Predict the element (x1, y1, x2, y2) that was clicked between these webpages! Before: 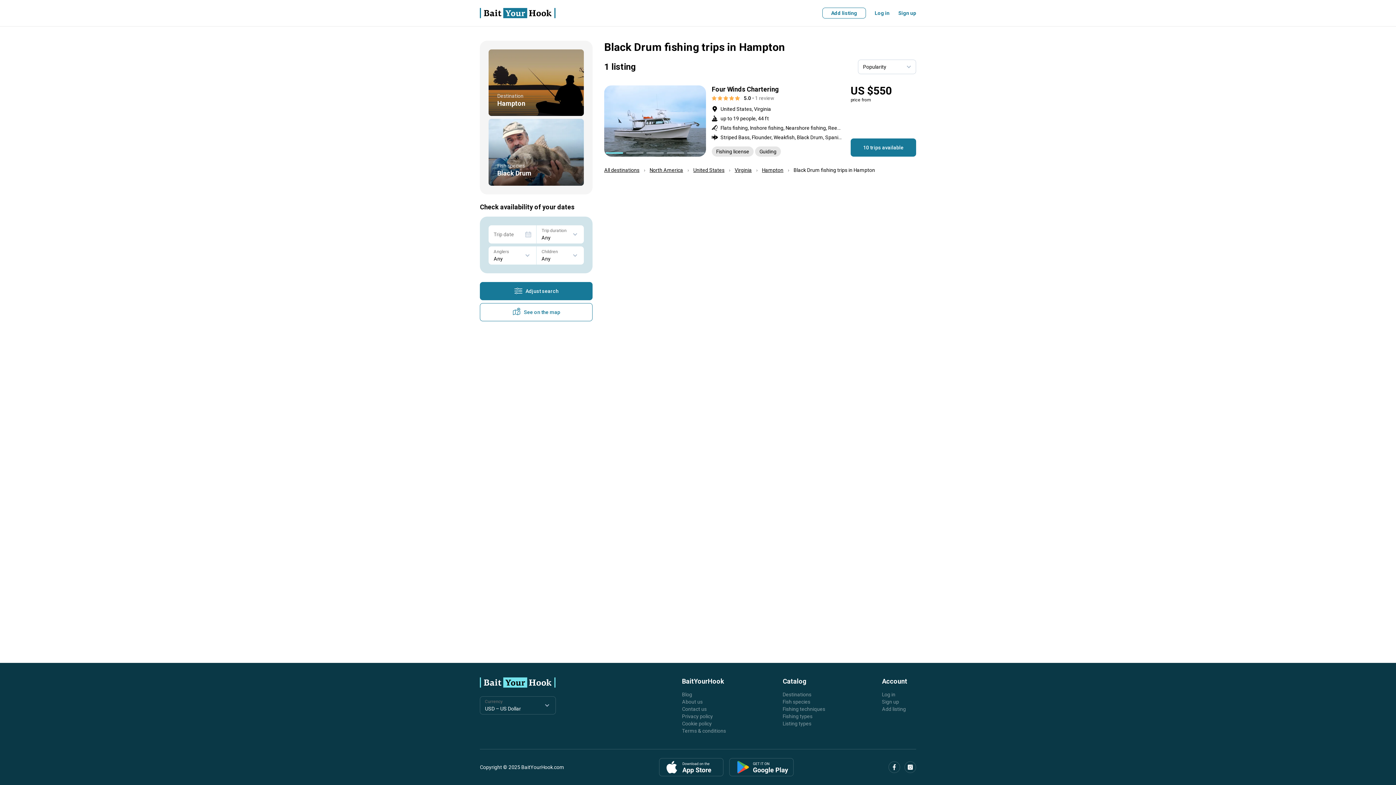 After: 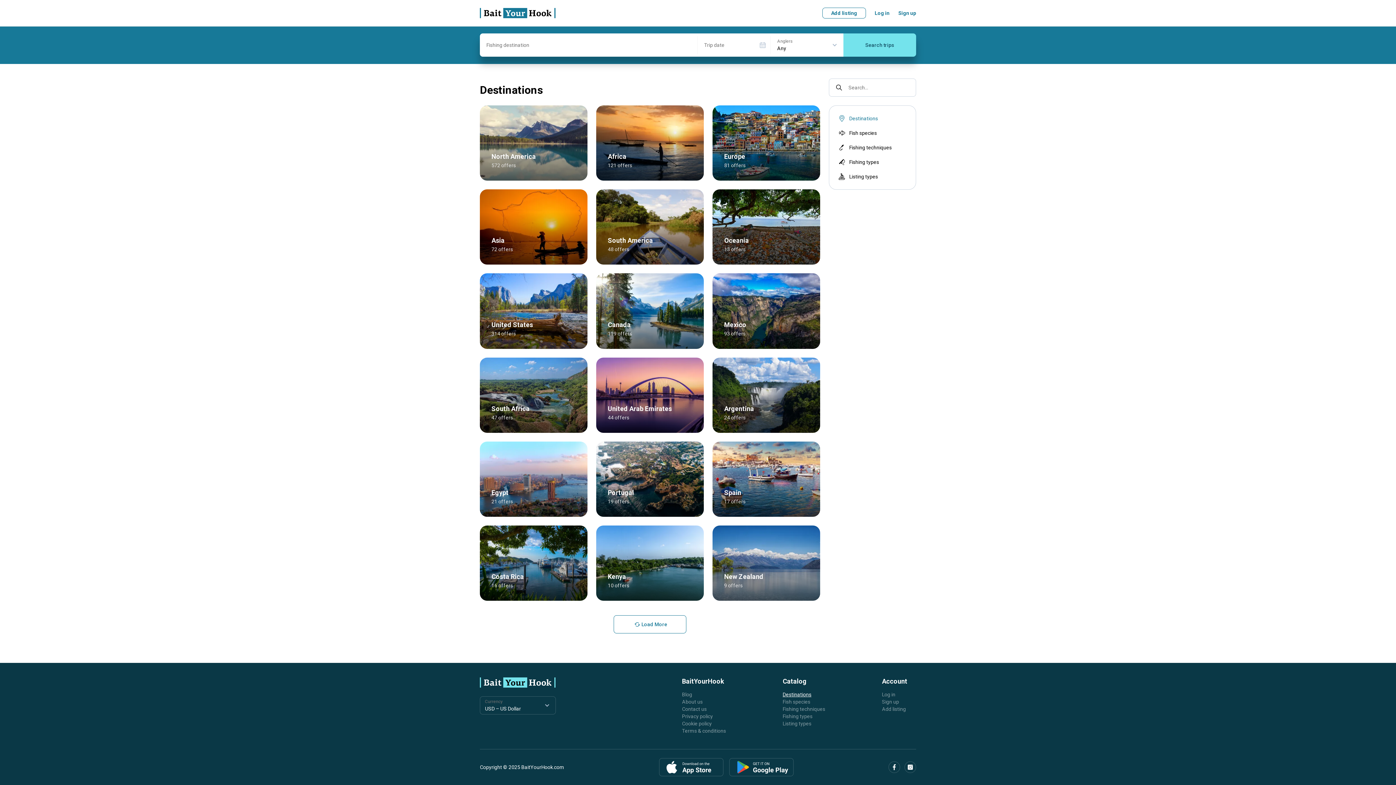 Action: label: Destinations bbox: (782, 691, 811, 698)